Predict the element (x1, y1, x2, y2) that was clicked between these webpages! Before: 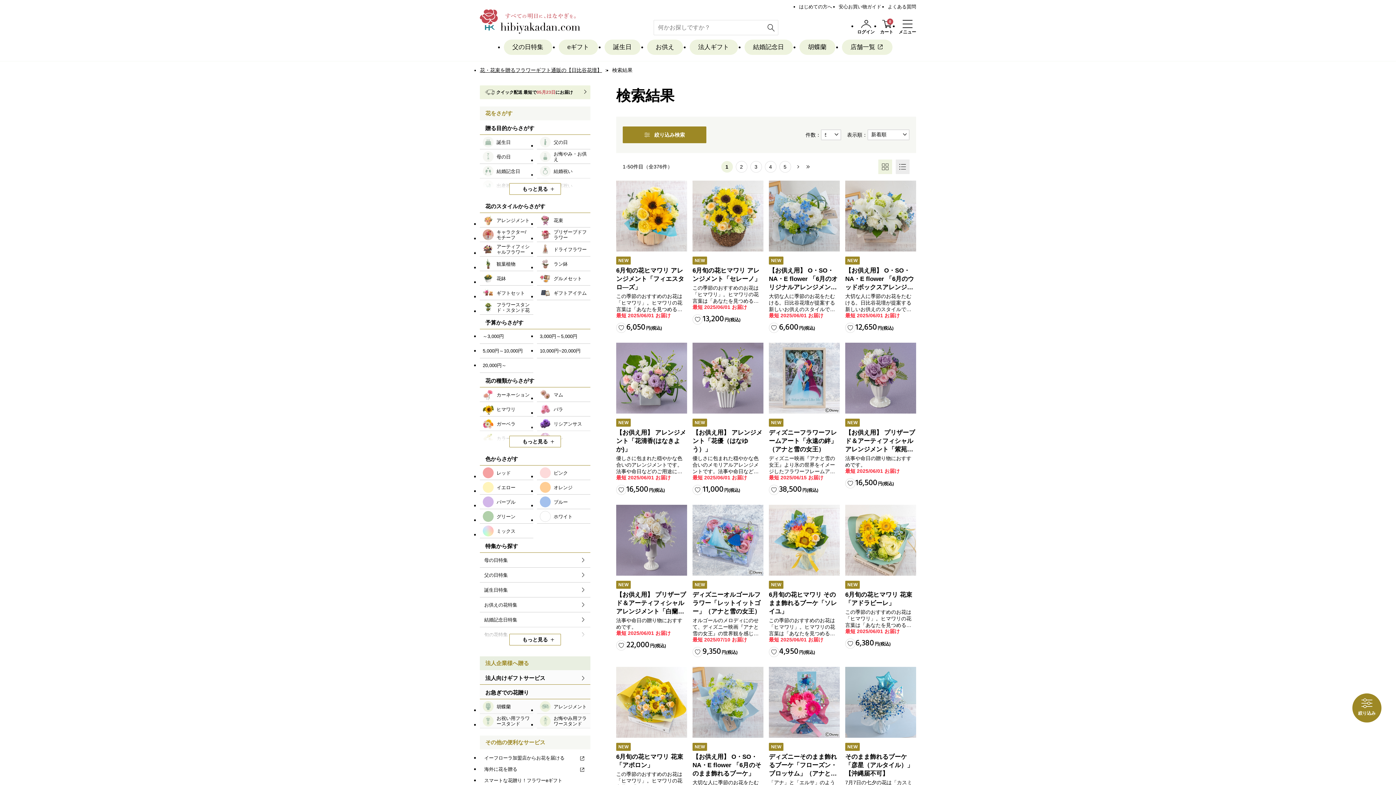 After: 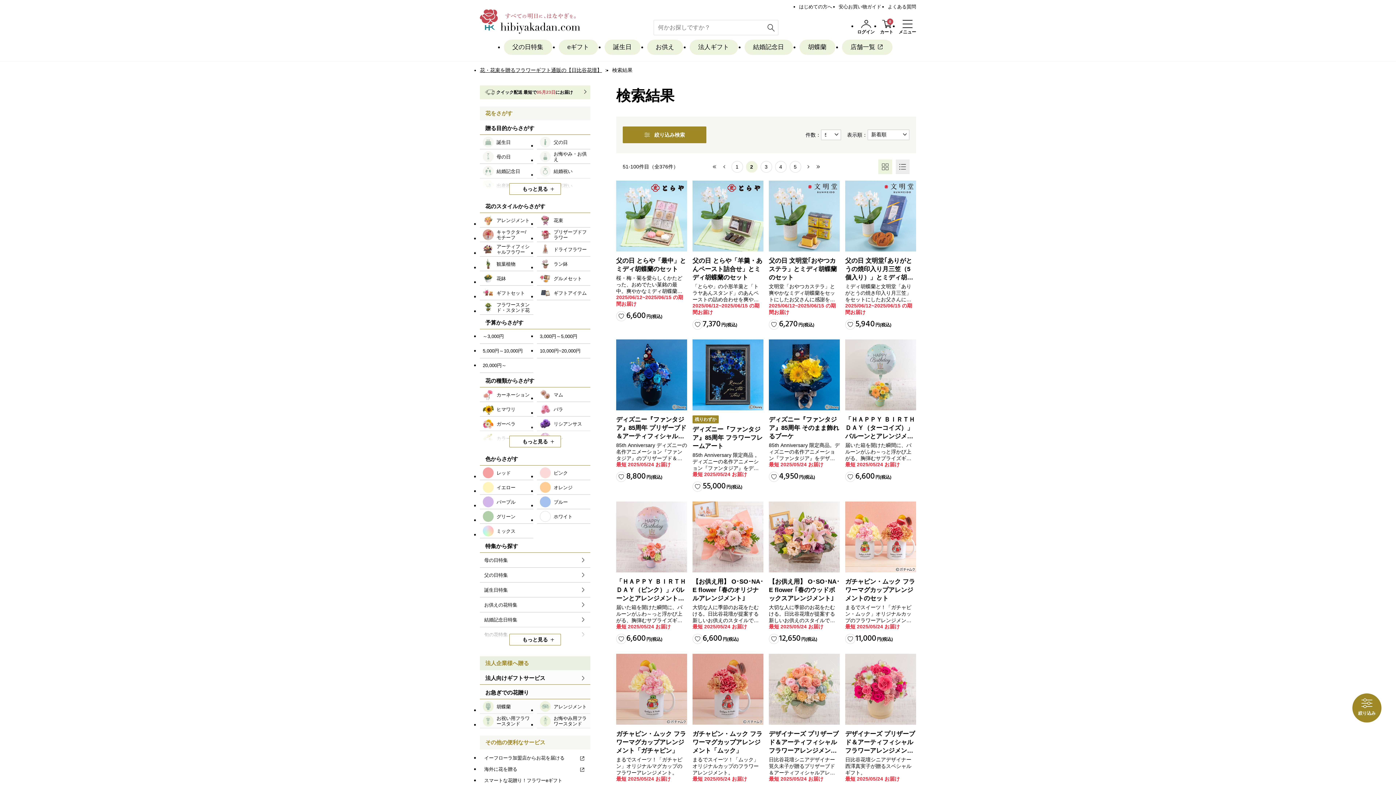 Action: bbox: (794, 161, 800, 172)